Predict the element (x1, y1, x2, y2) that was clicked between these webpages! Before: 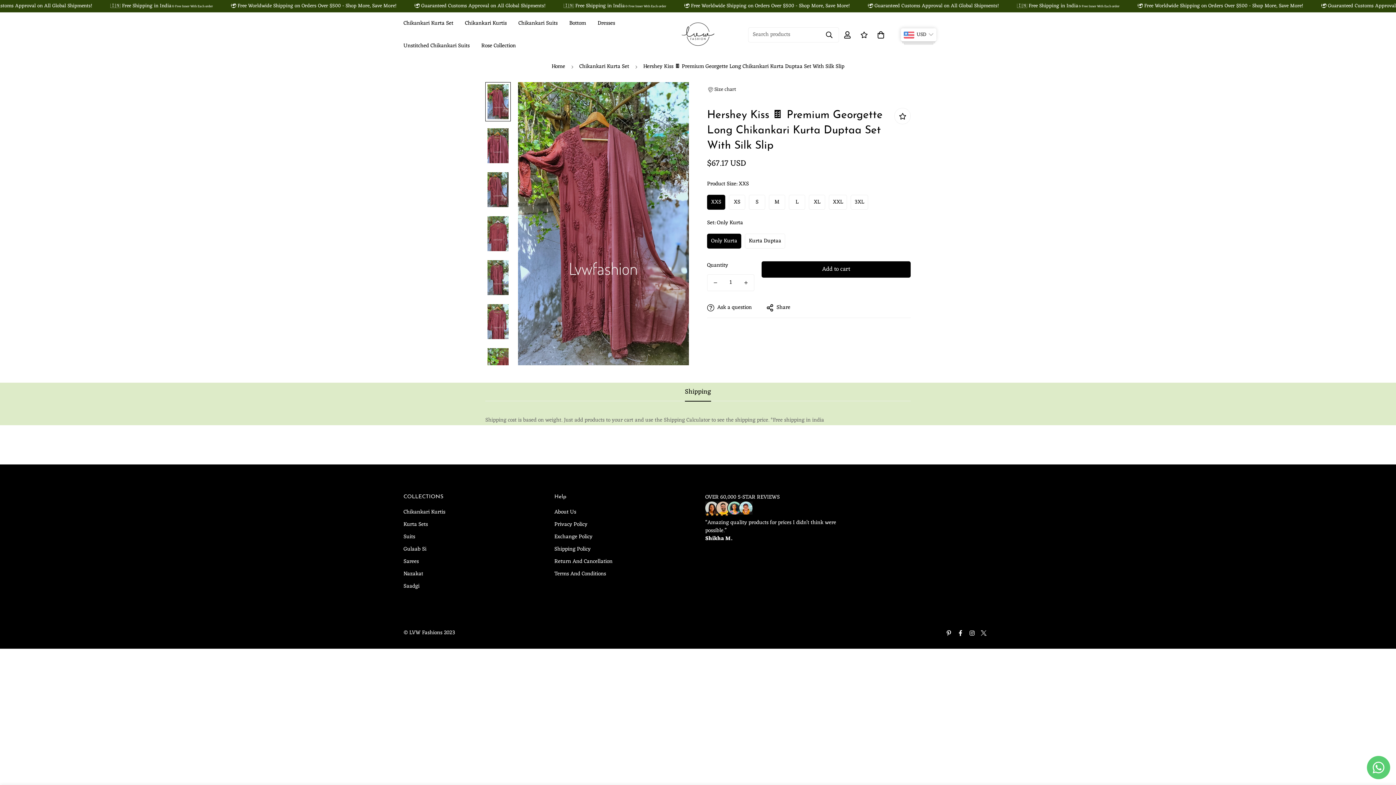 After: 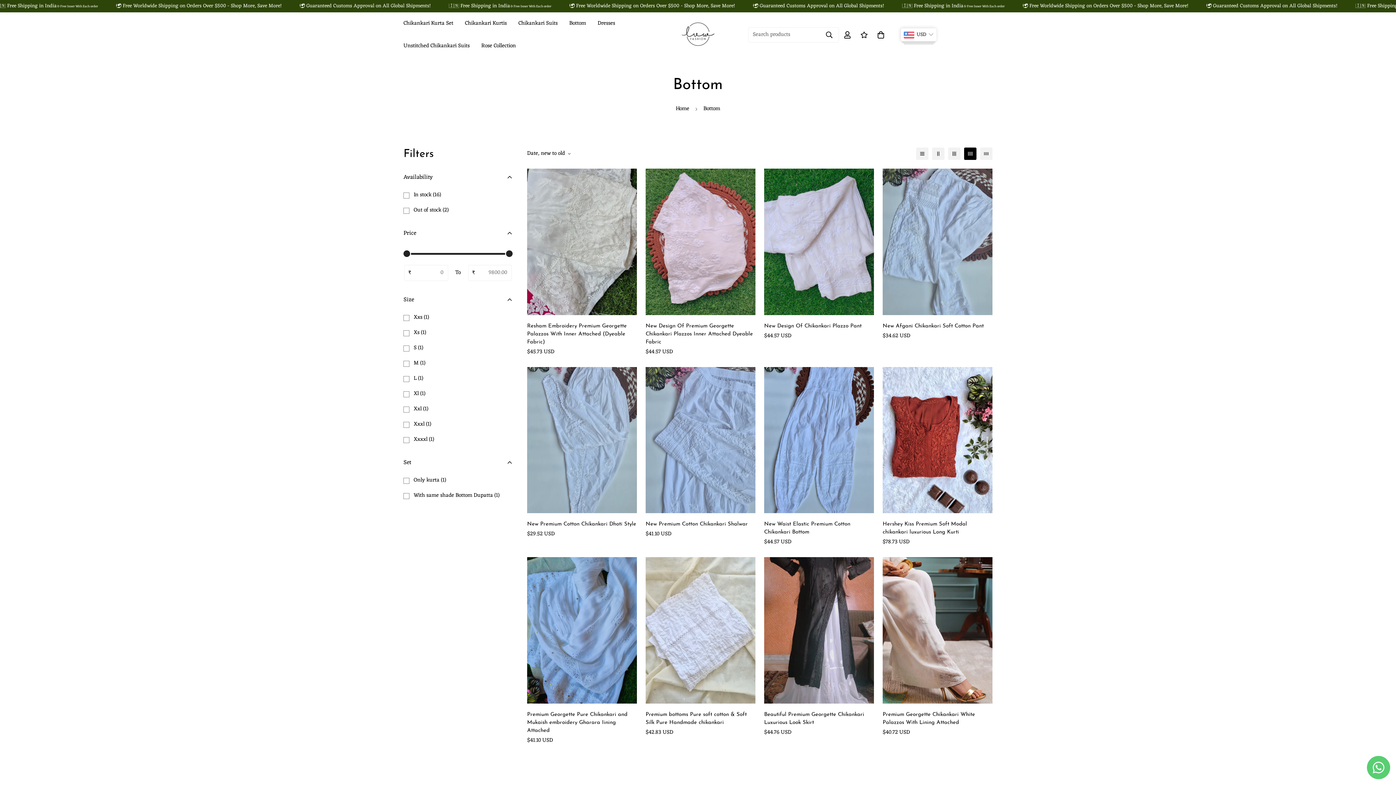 Action: bbox: (563, 12, 592, 34) label: Bottom